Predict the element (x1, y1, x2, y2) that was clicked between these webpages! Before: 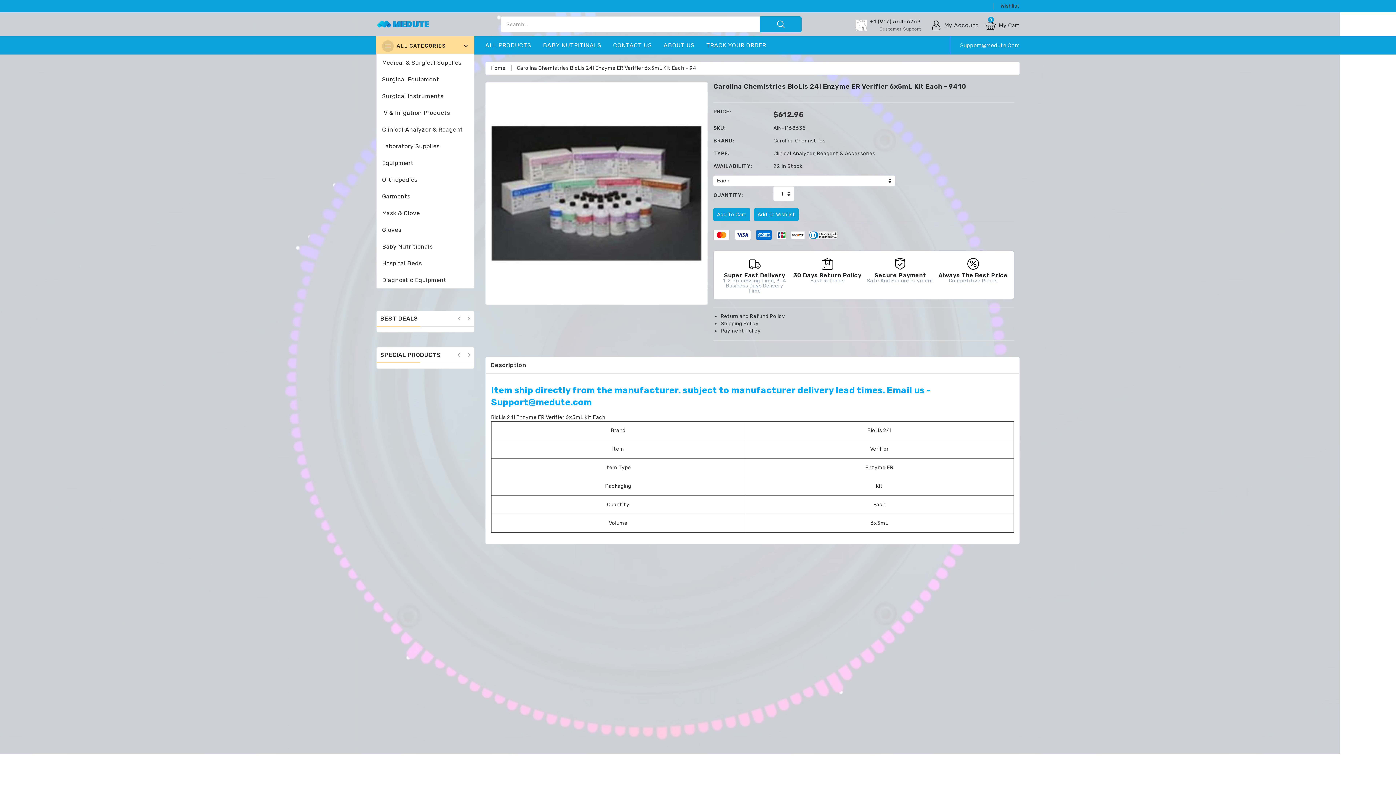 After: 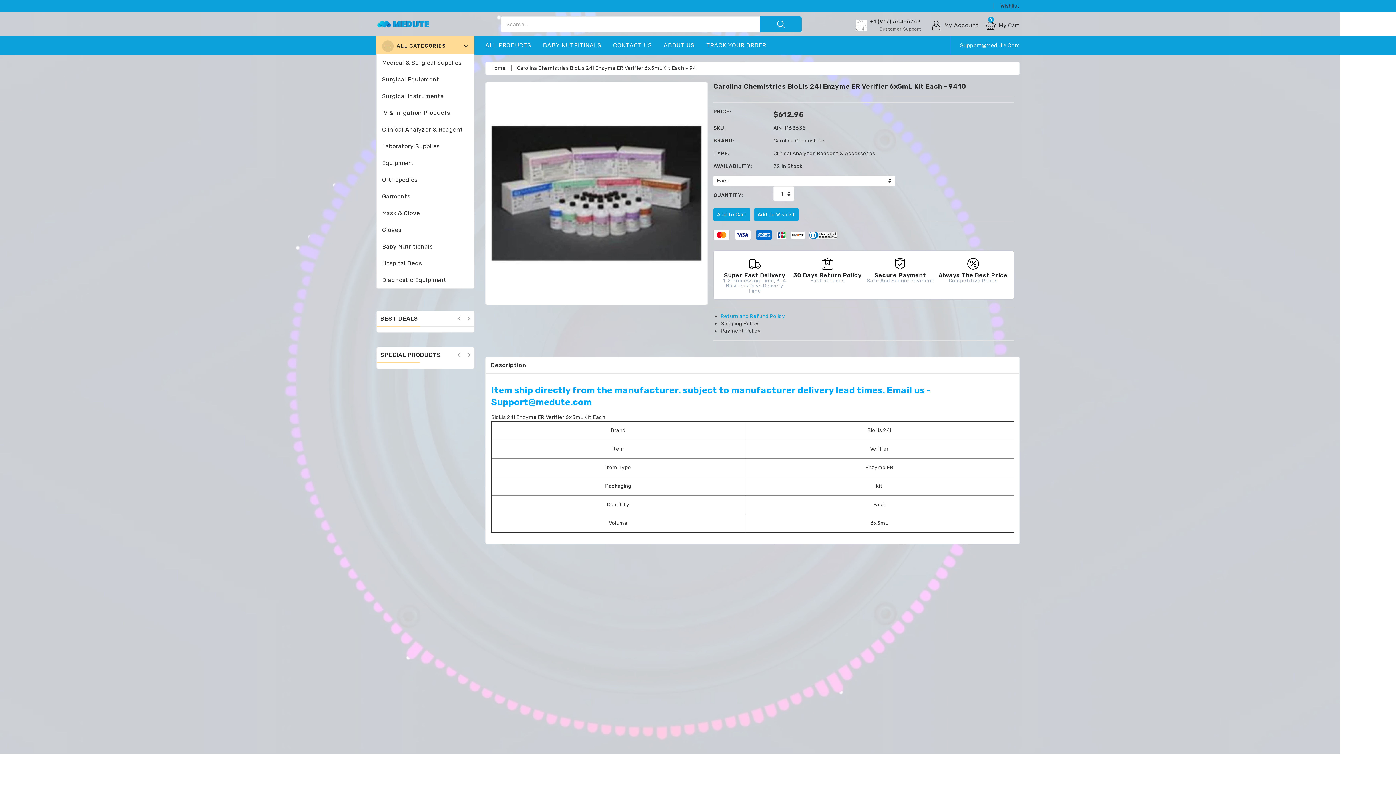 Action: label: Return and Refund Policy bbox: (720, 313, 785, 319)